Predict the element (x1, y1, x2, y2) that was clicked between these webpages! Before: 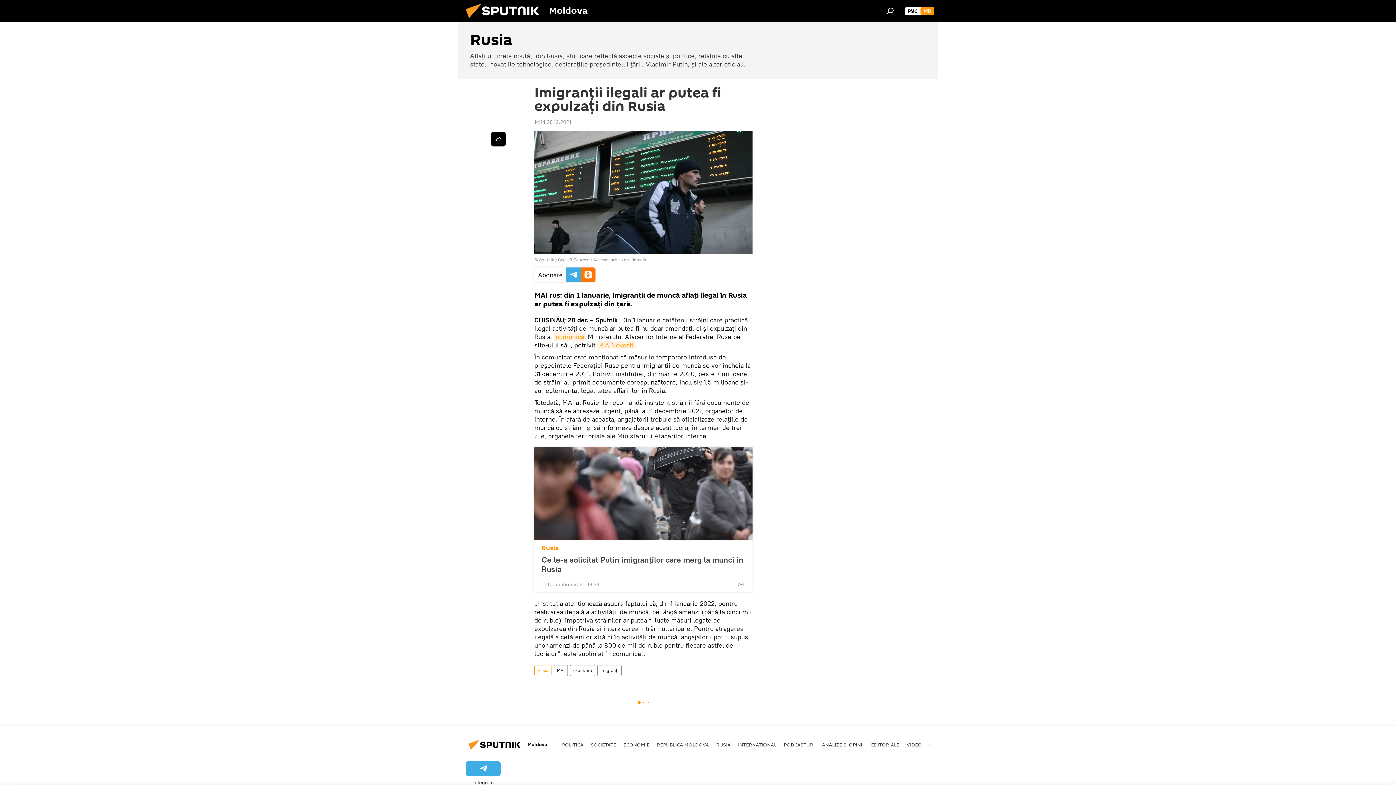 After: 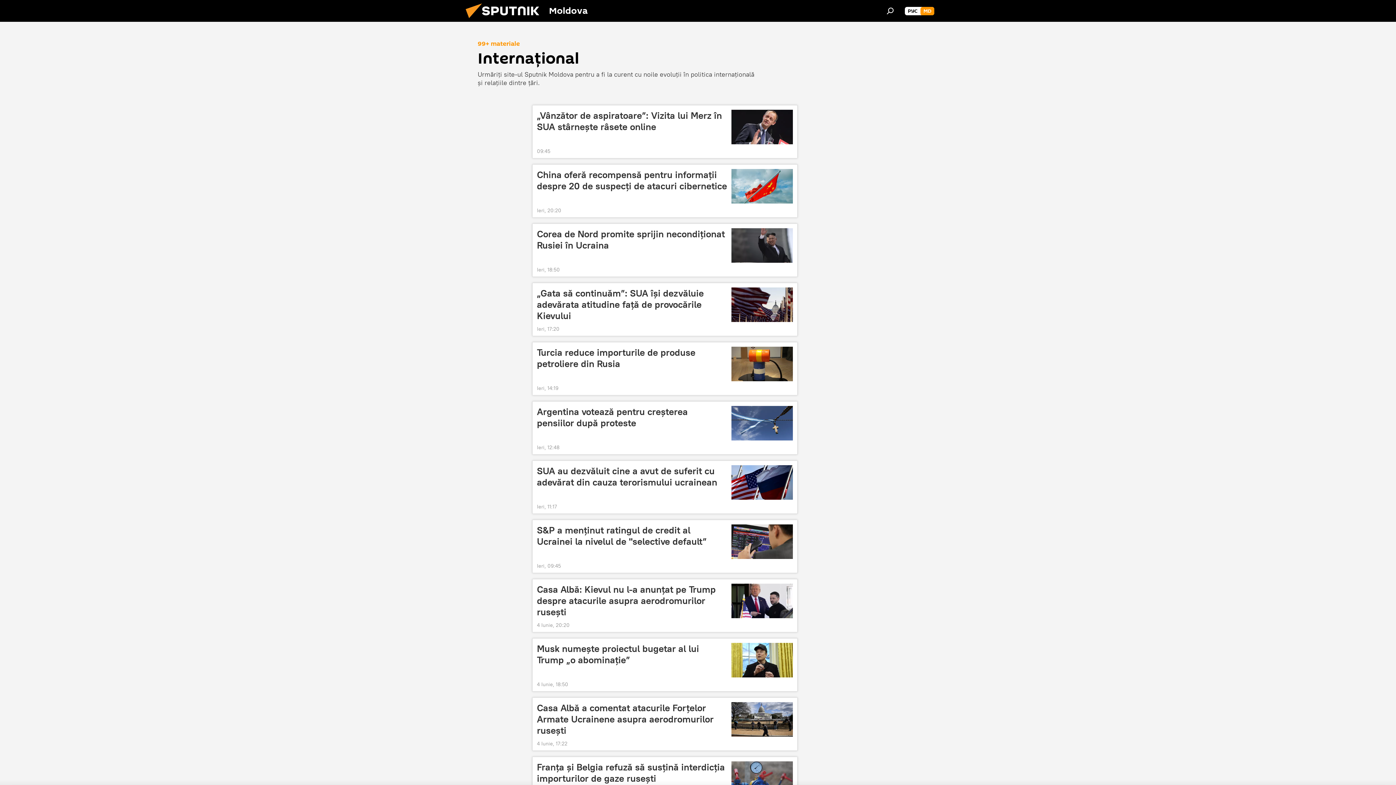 Action: bbox: (738, 741, 776, 748) label: INTERNAȚIONAL